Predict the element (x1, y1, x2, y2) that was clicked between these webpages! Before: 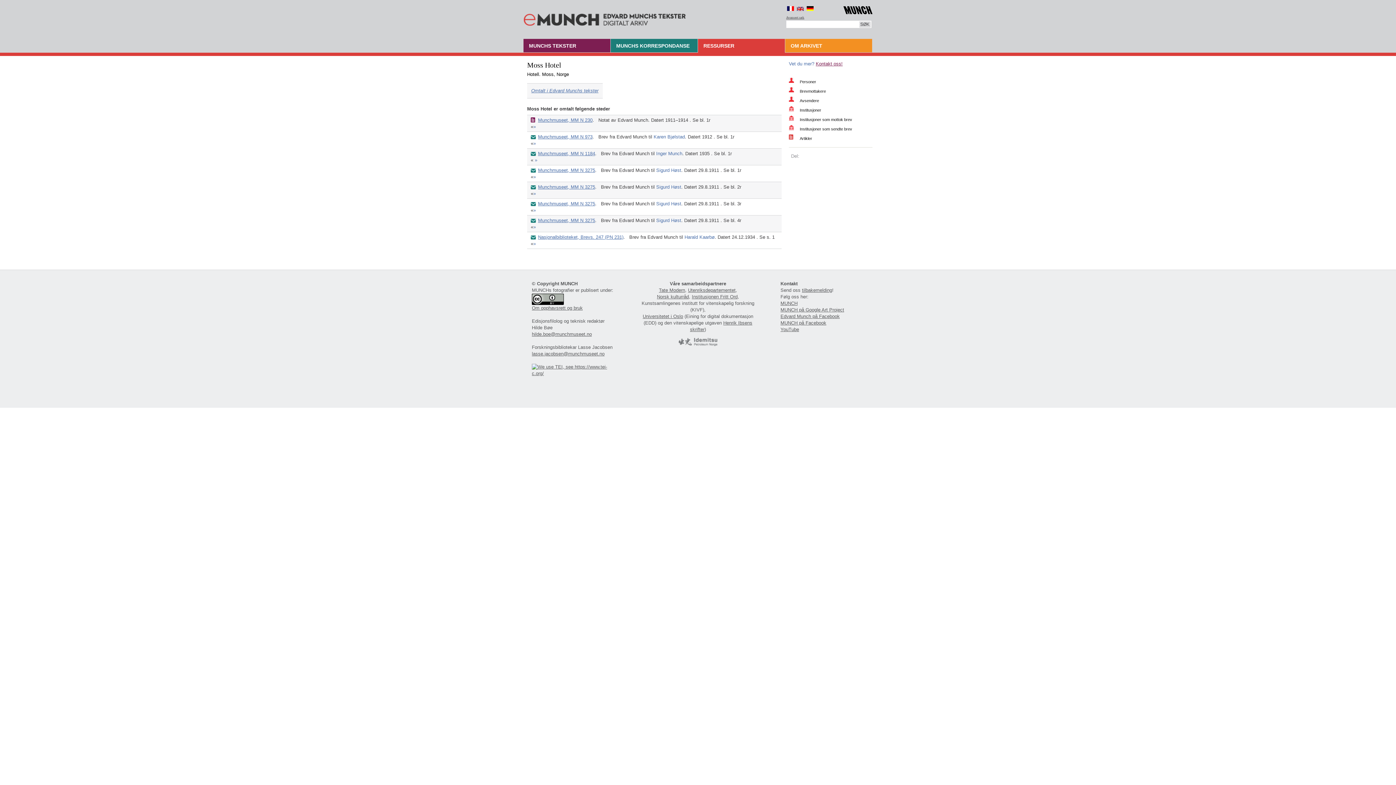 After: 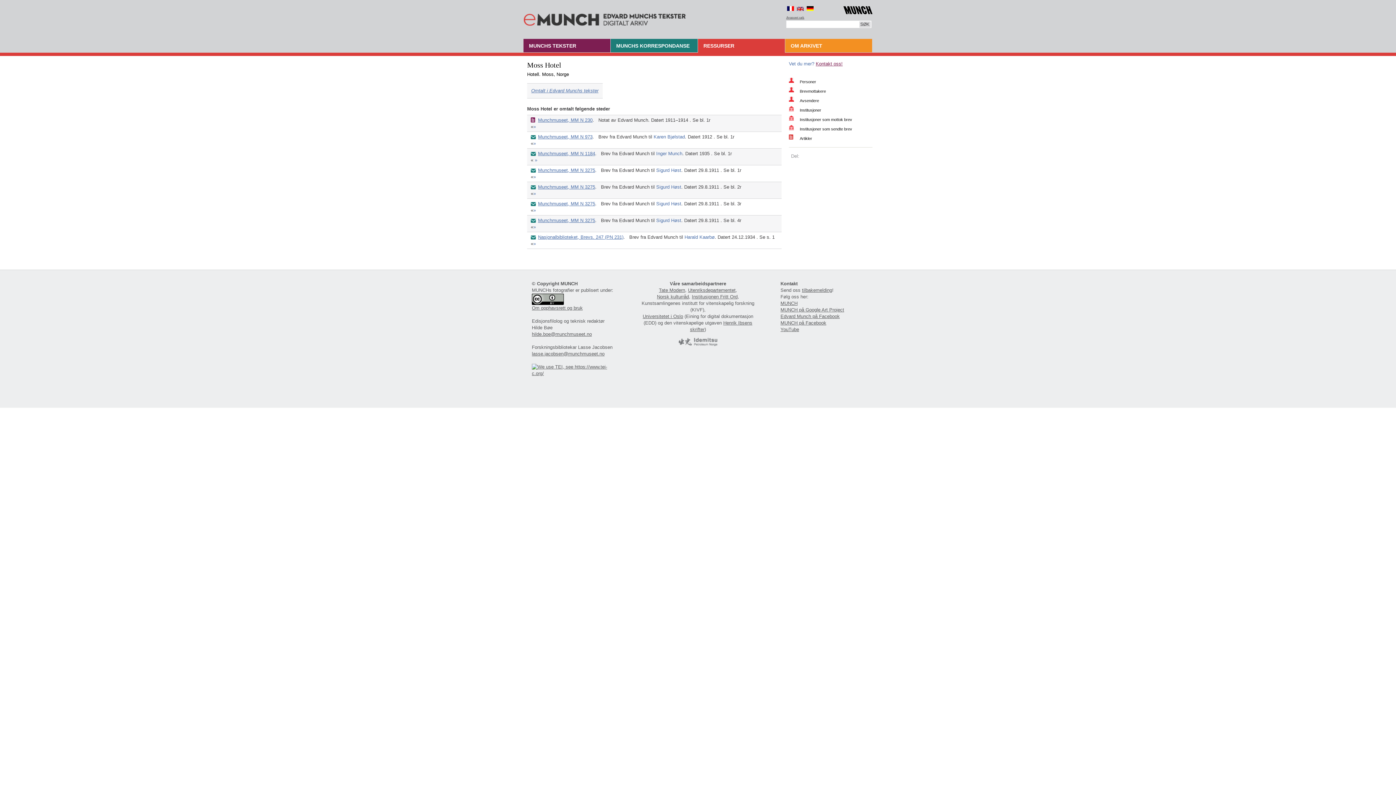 Action: bbox: (802, 153, 808, 158)